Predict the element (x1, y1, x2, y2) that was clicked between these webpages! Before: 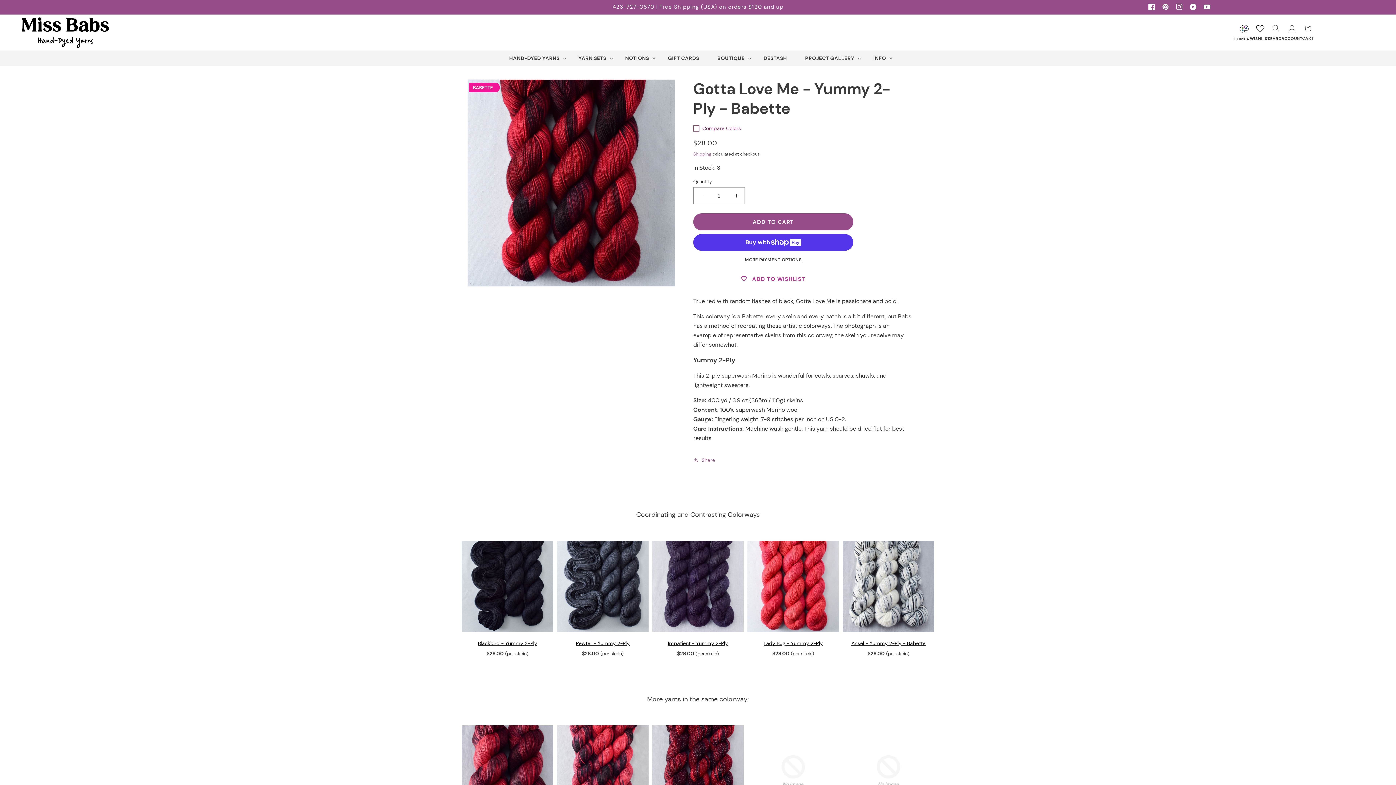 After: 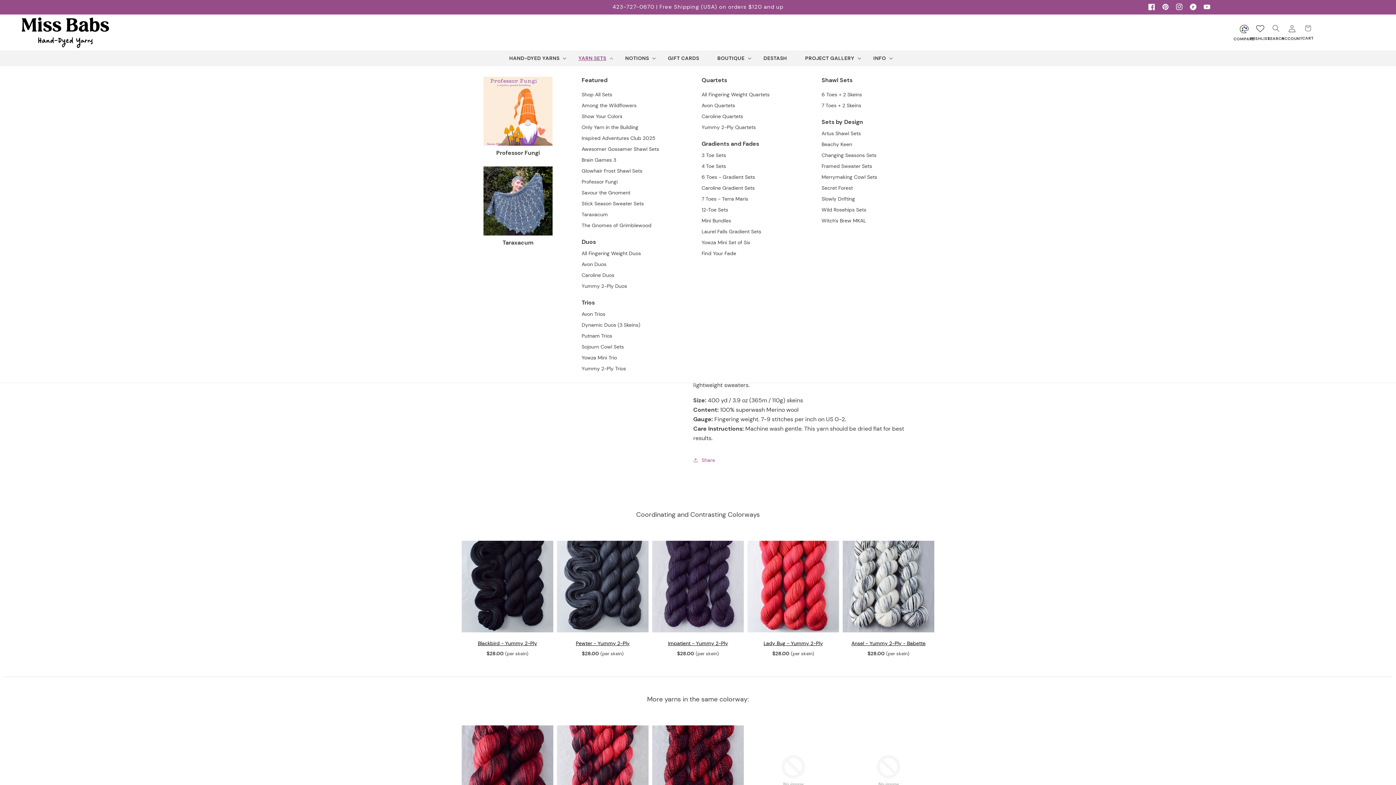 Action: label: YARN SETS bbox: (569, 50, 616, 65)